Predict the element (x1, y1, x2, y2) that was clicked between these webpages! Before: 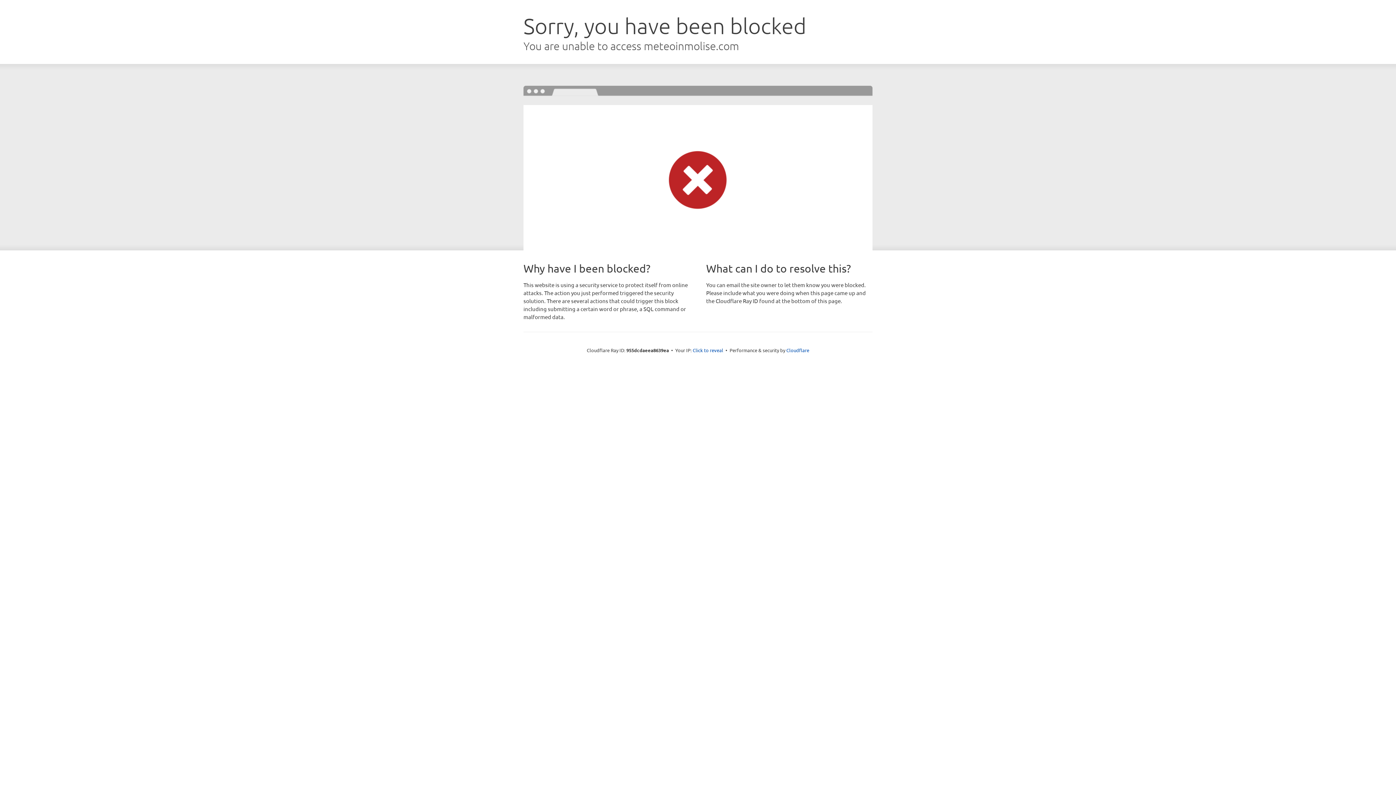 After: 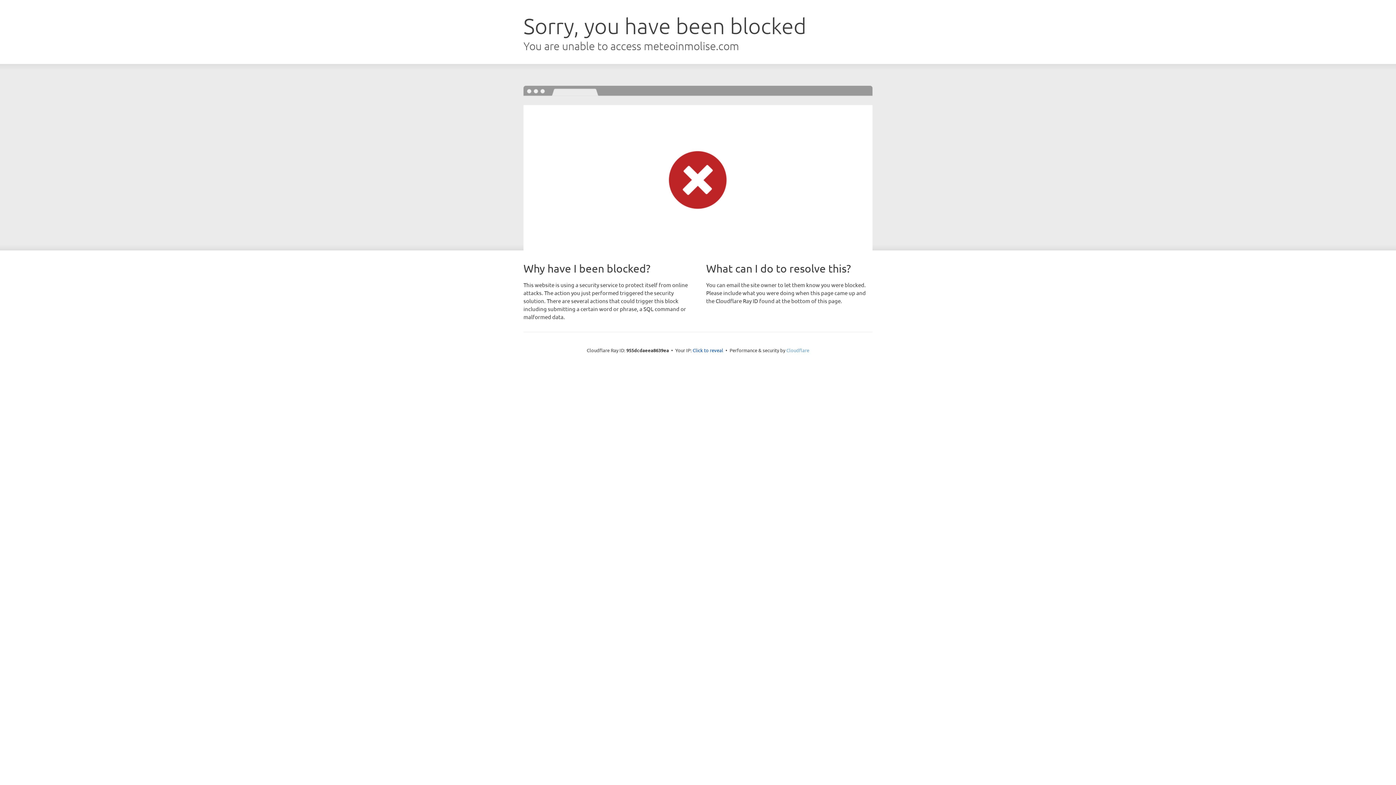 Action: label: Cloudflare bbox: (786, 347, 809, 353)